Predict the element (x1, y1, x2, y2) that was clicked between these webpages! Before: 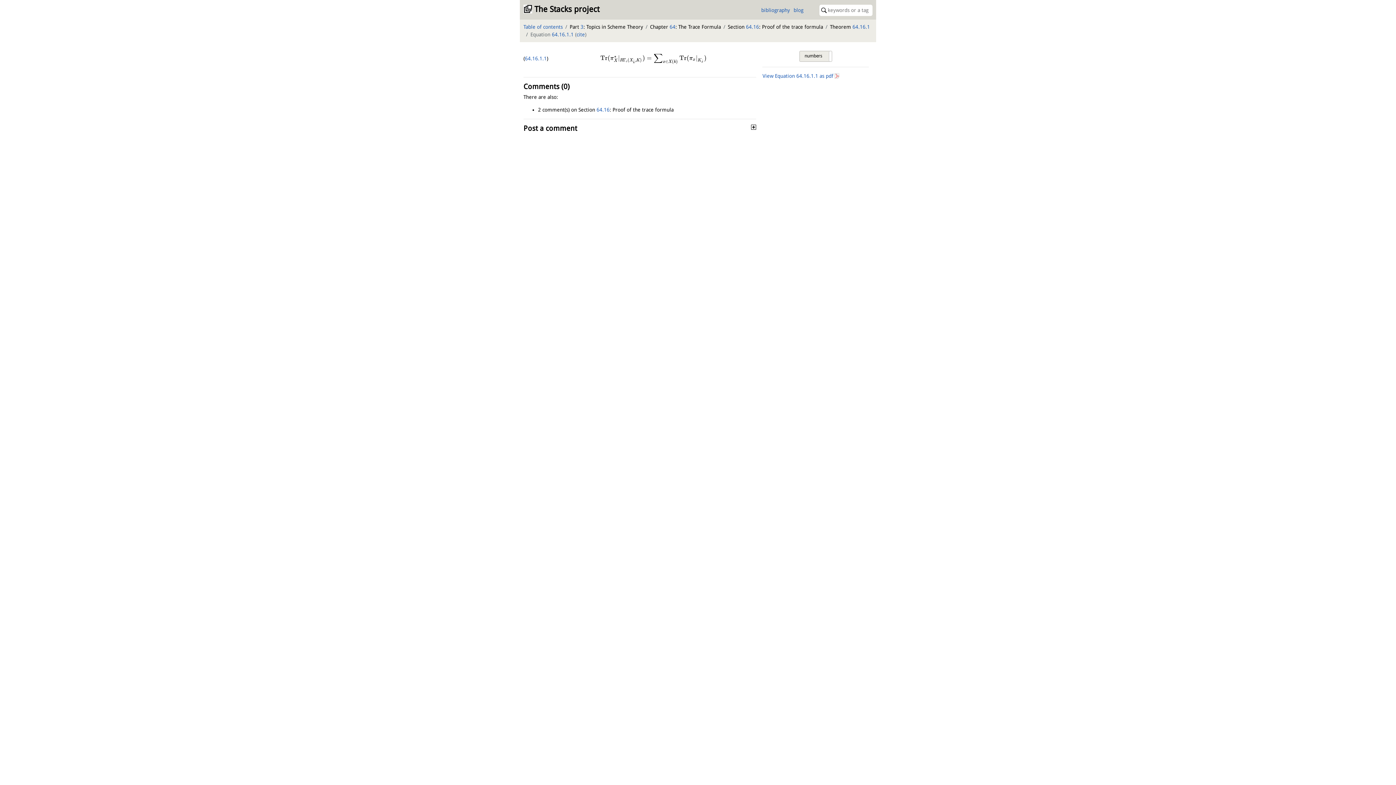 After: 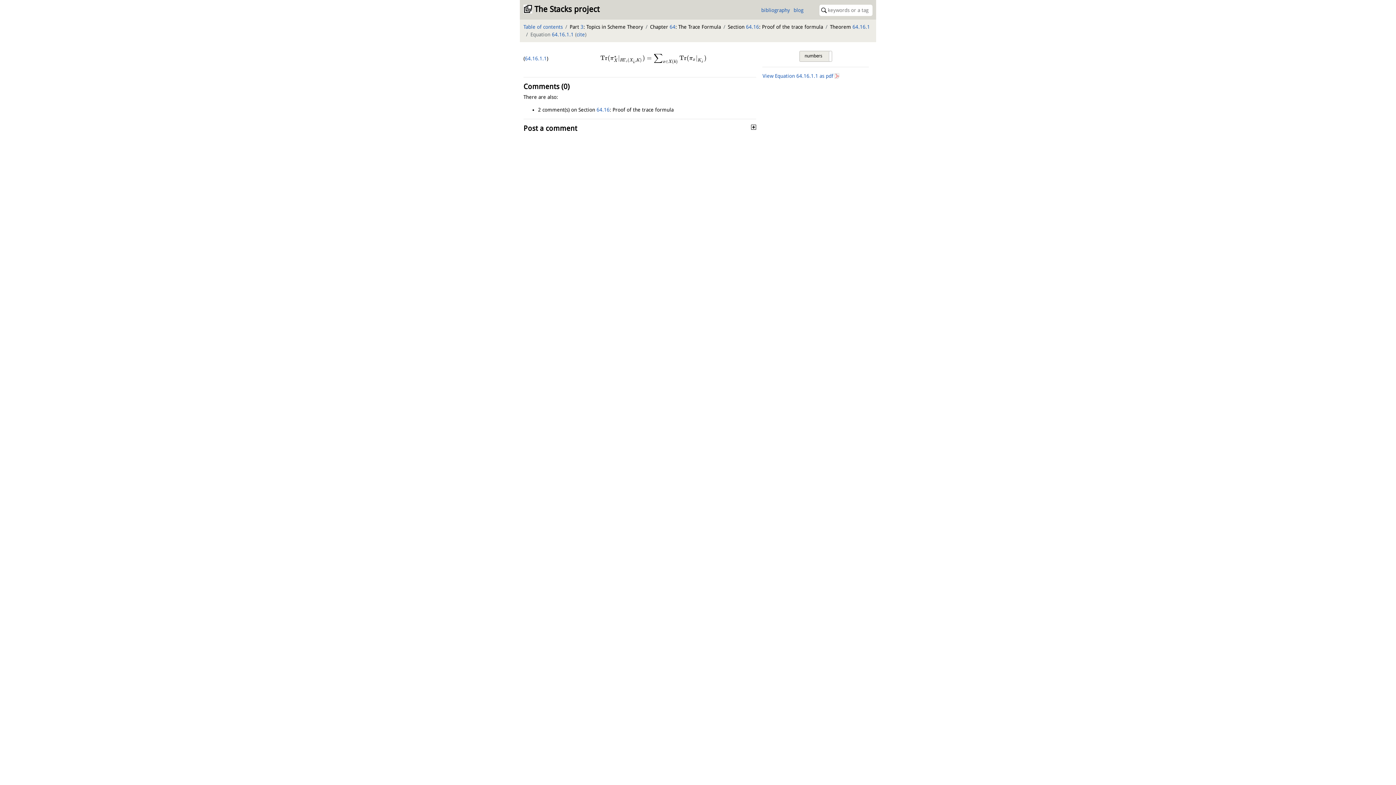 Action: label: 64.16.1.1 bbox: (525, 55, 546, 61)